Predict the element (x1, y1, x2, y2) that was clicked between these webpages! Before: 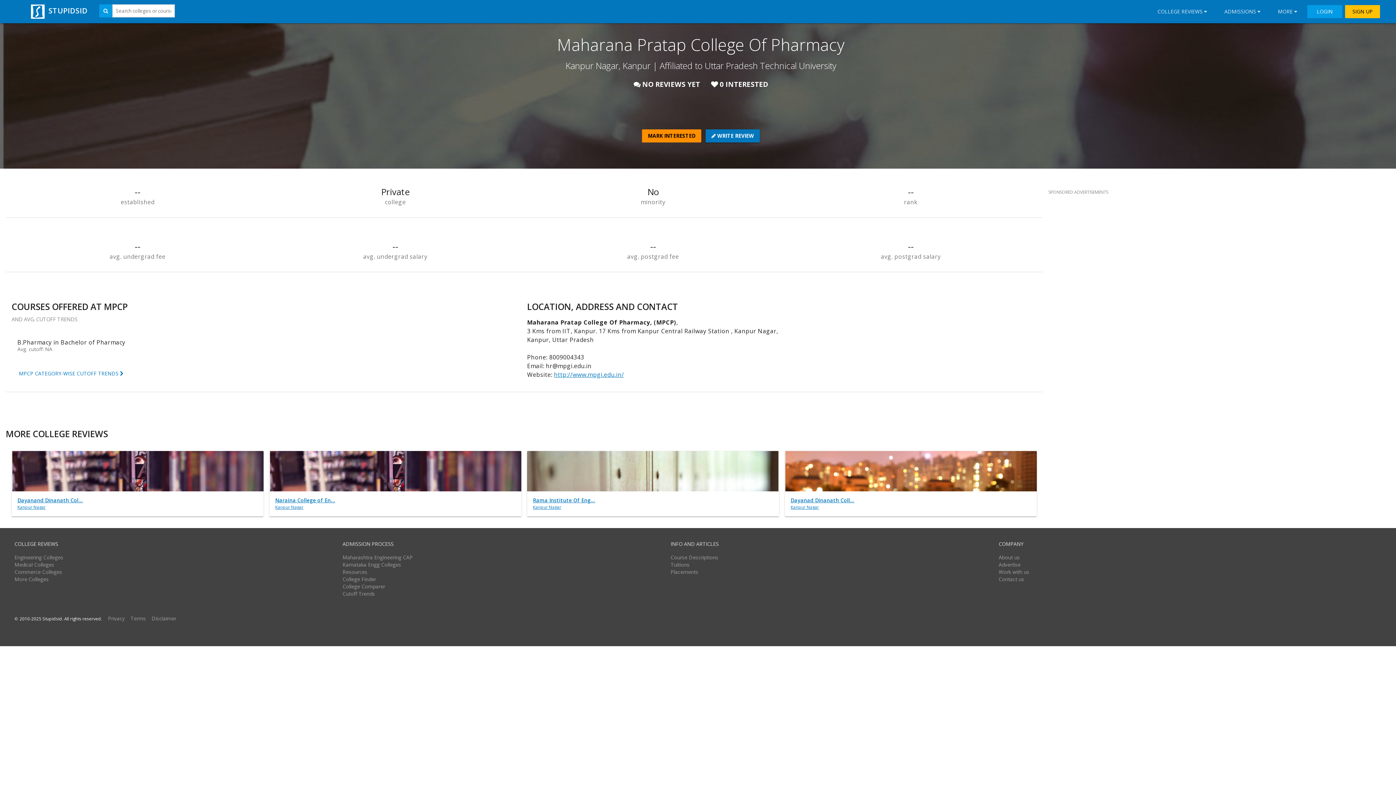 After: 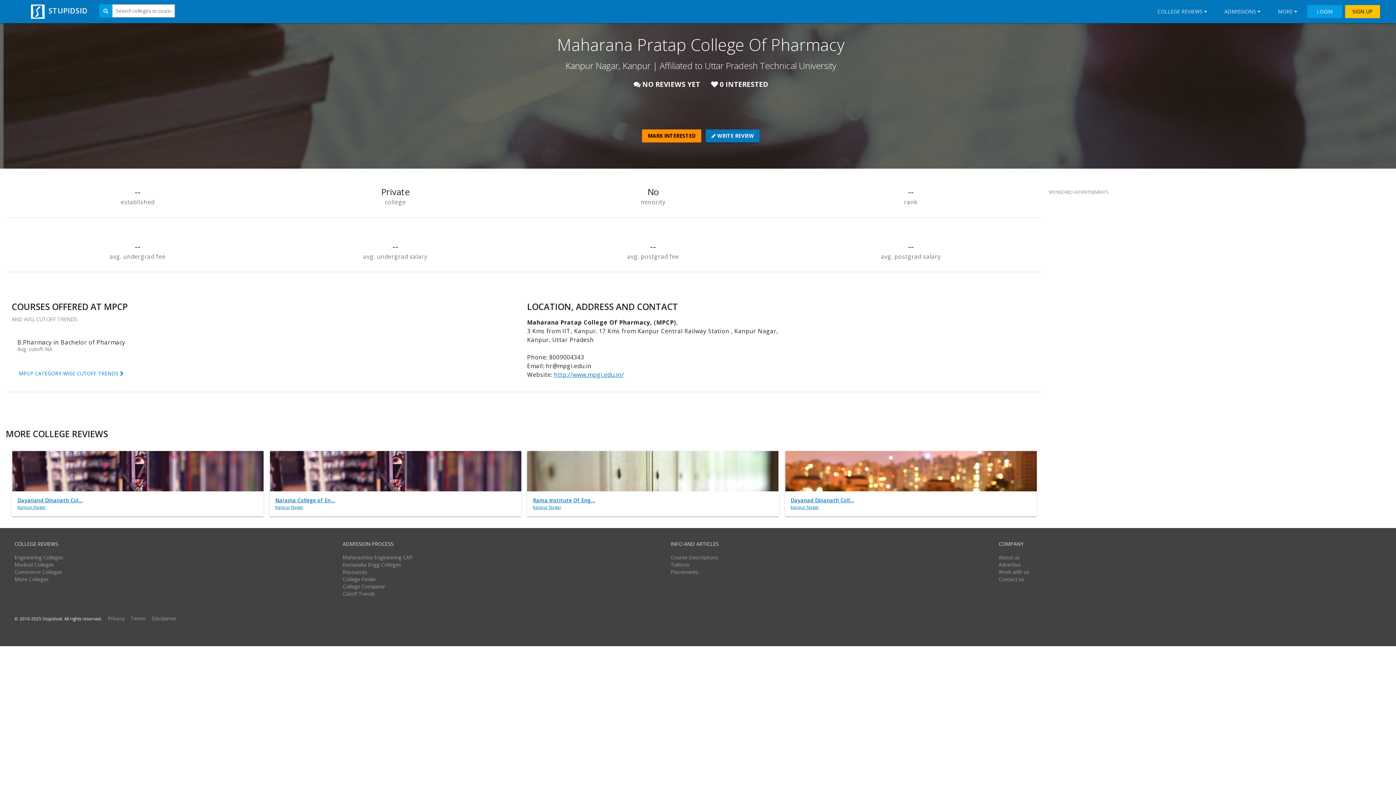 Action: label: Disclaimer bbox: (151, 615, 176, 622)